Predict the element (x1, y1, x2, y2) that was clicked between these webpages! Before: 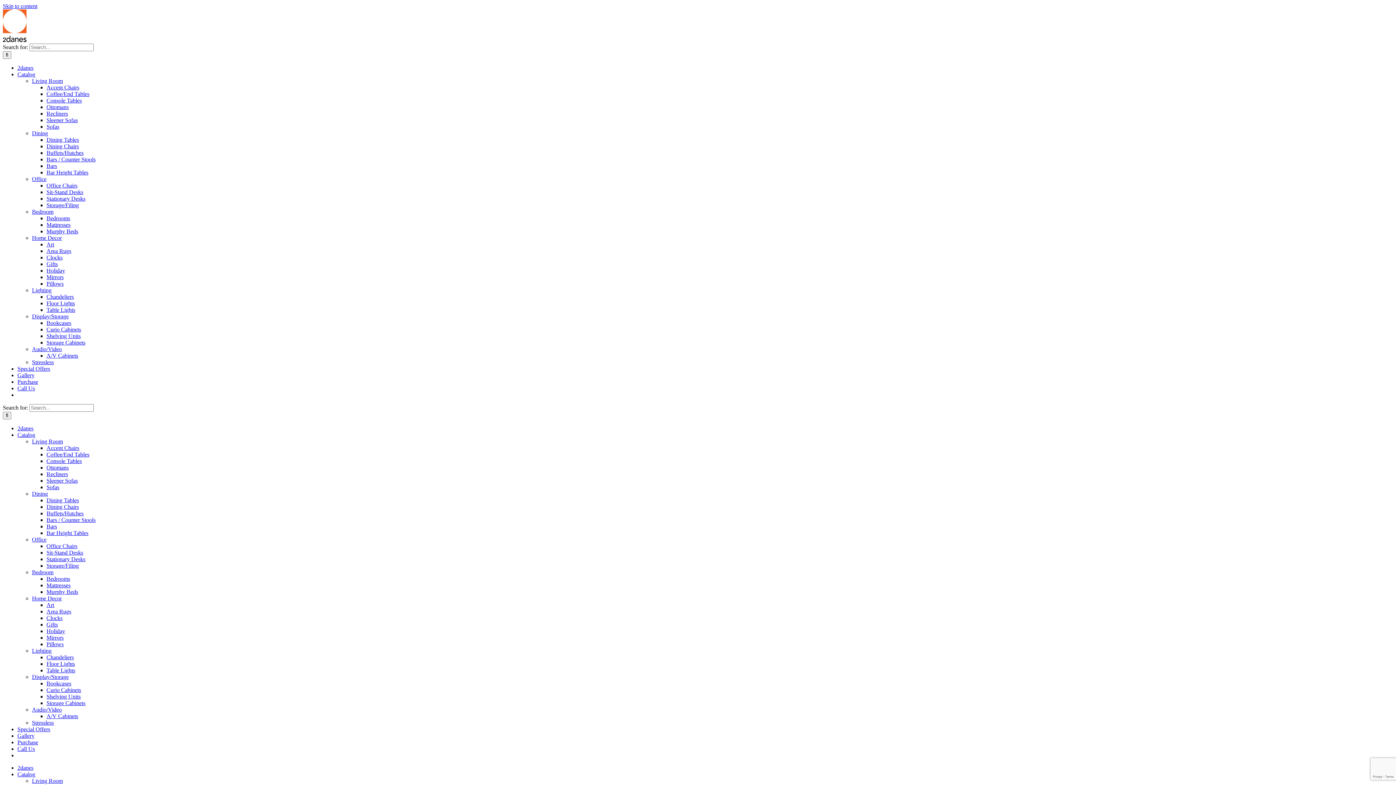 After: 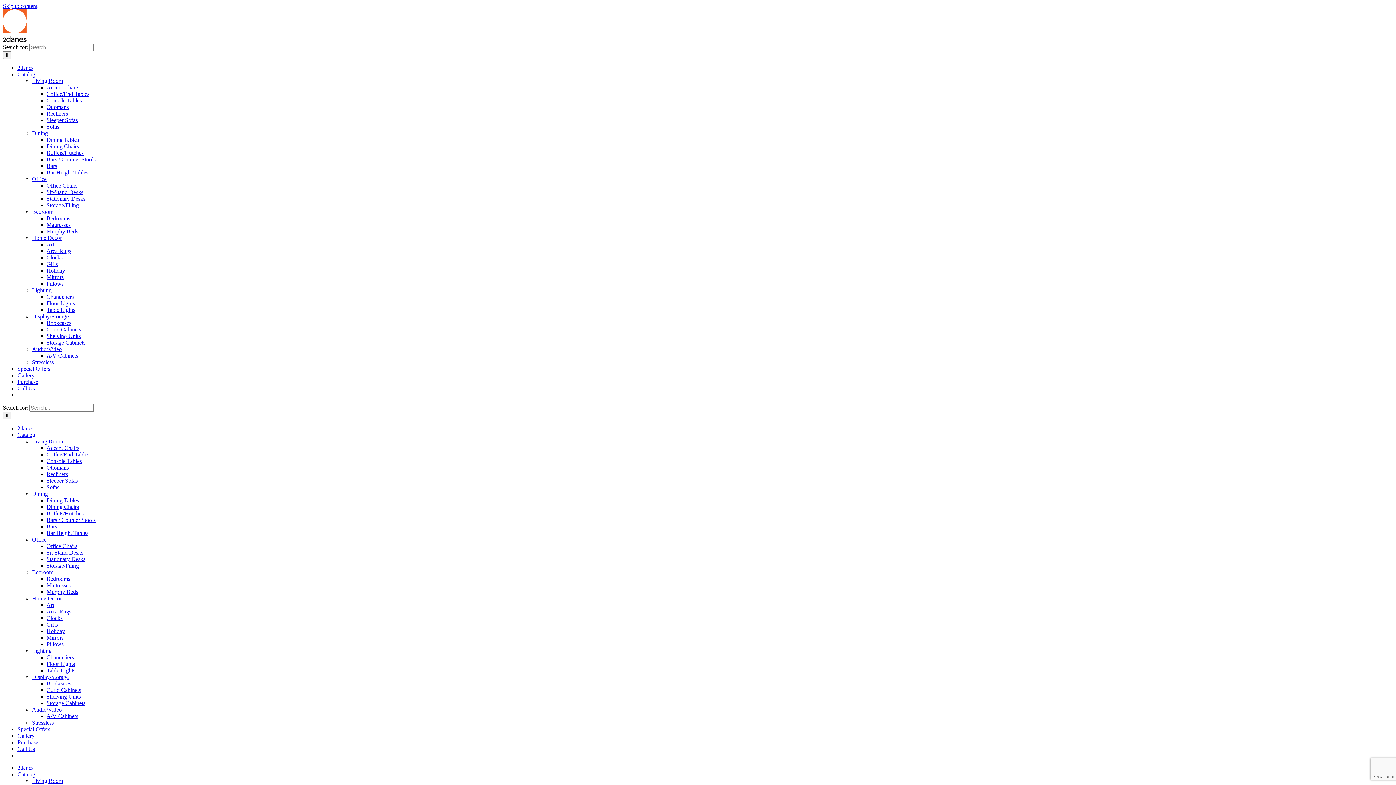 Action: label: Pillows bbox: (46, 641, 63, 647)